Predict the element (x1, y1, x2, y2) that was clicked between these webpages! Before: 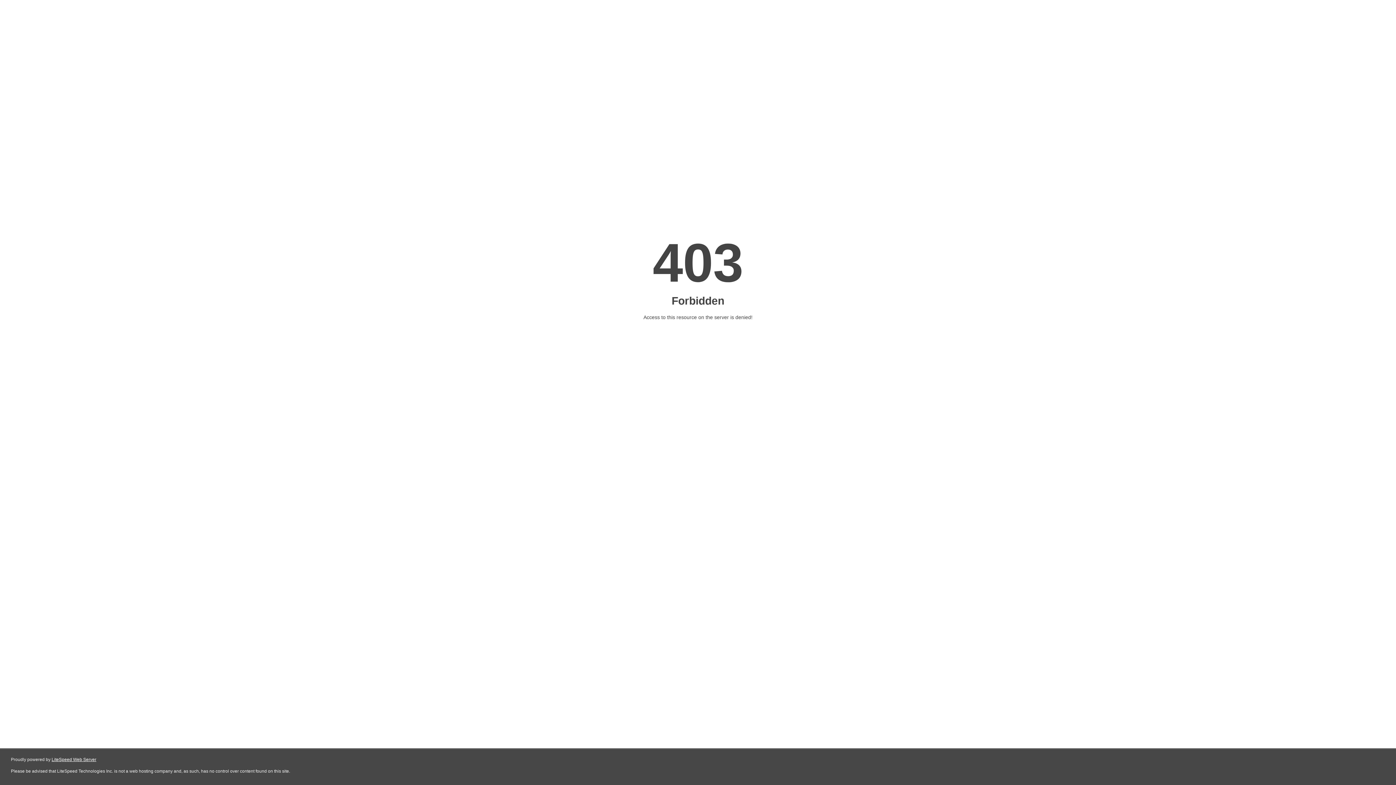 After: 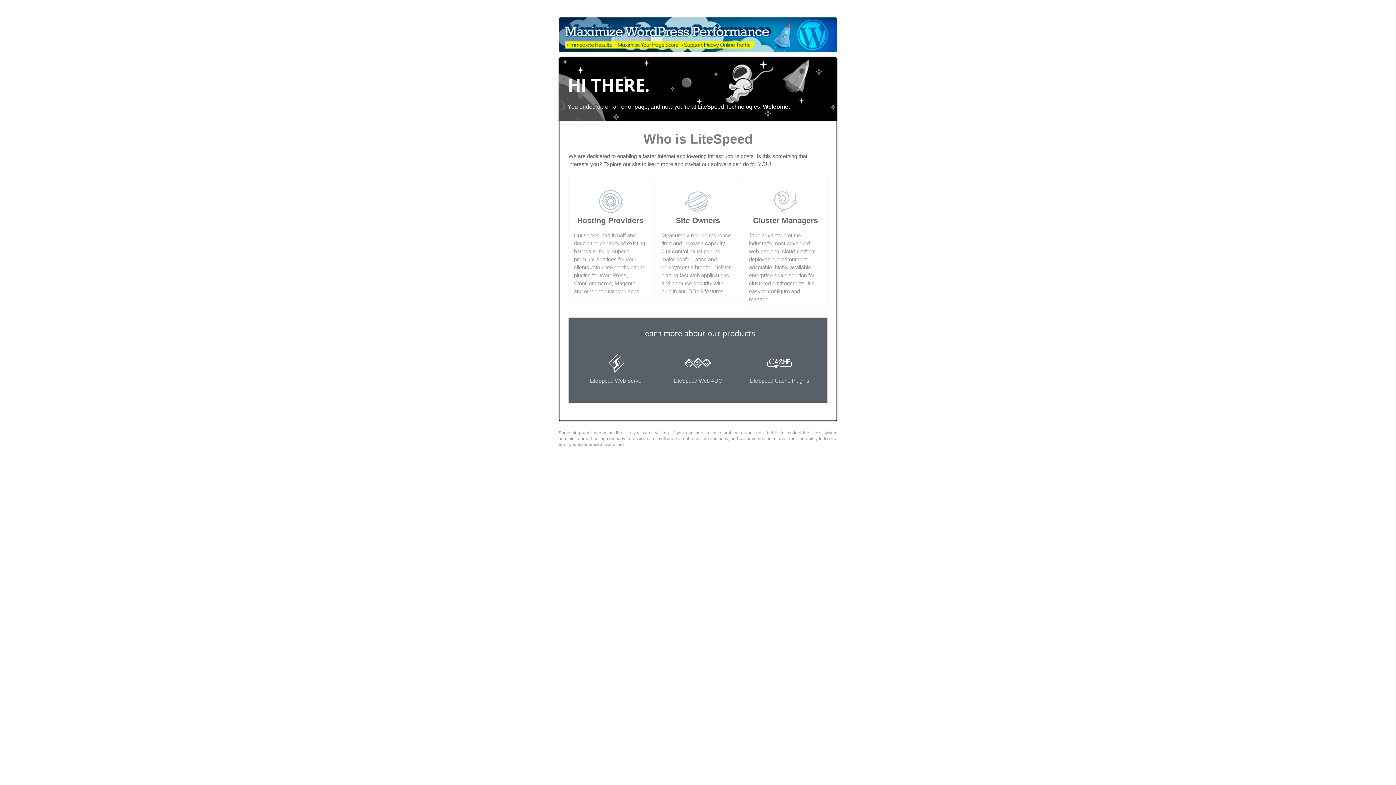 Action: bbox: (51, 757, 96, 762) label: LiteSpeed Web Server